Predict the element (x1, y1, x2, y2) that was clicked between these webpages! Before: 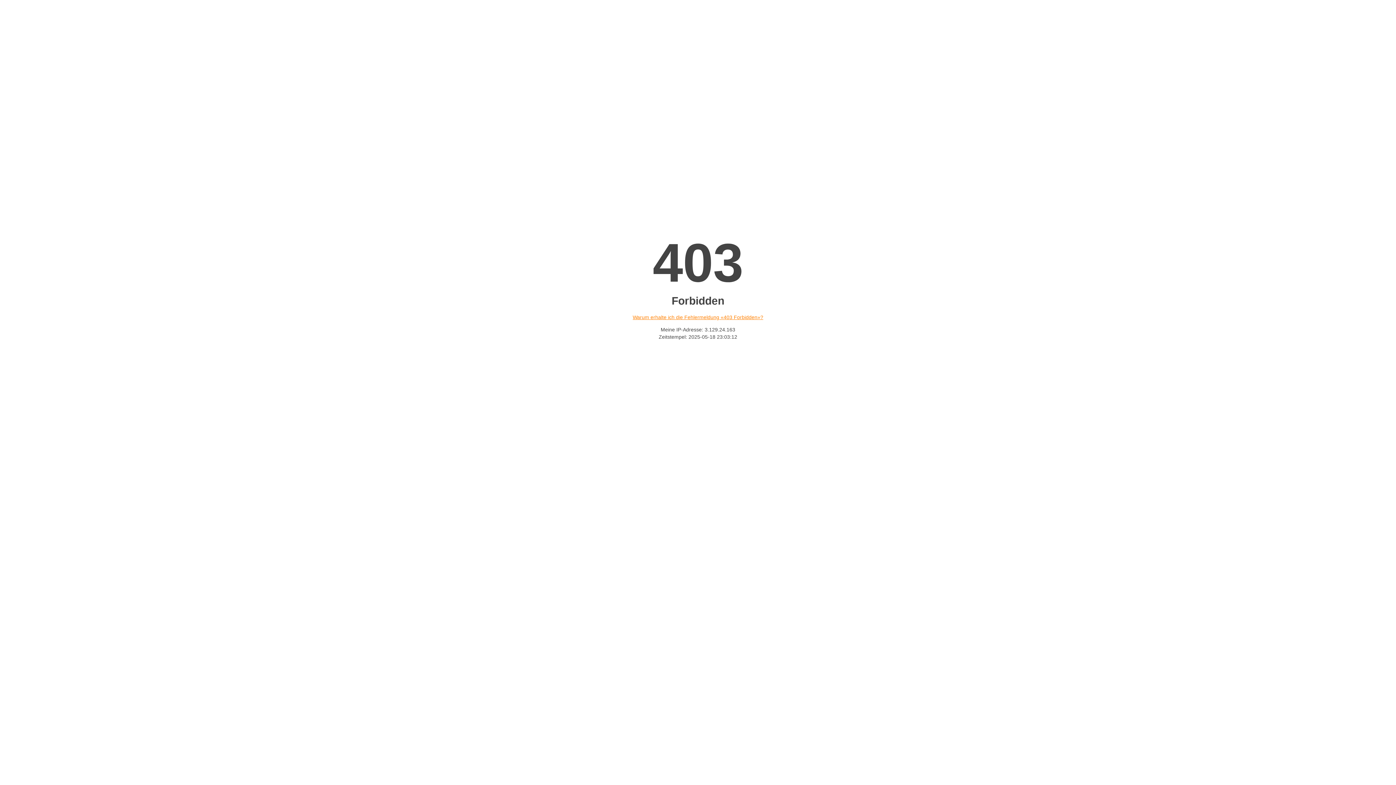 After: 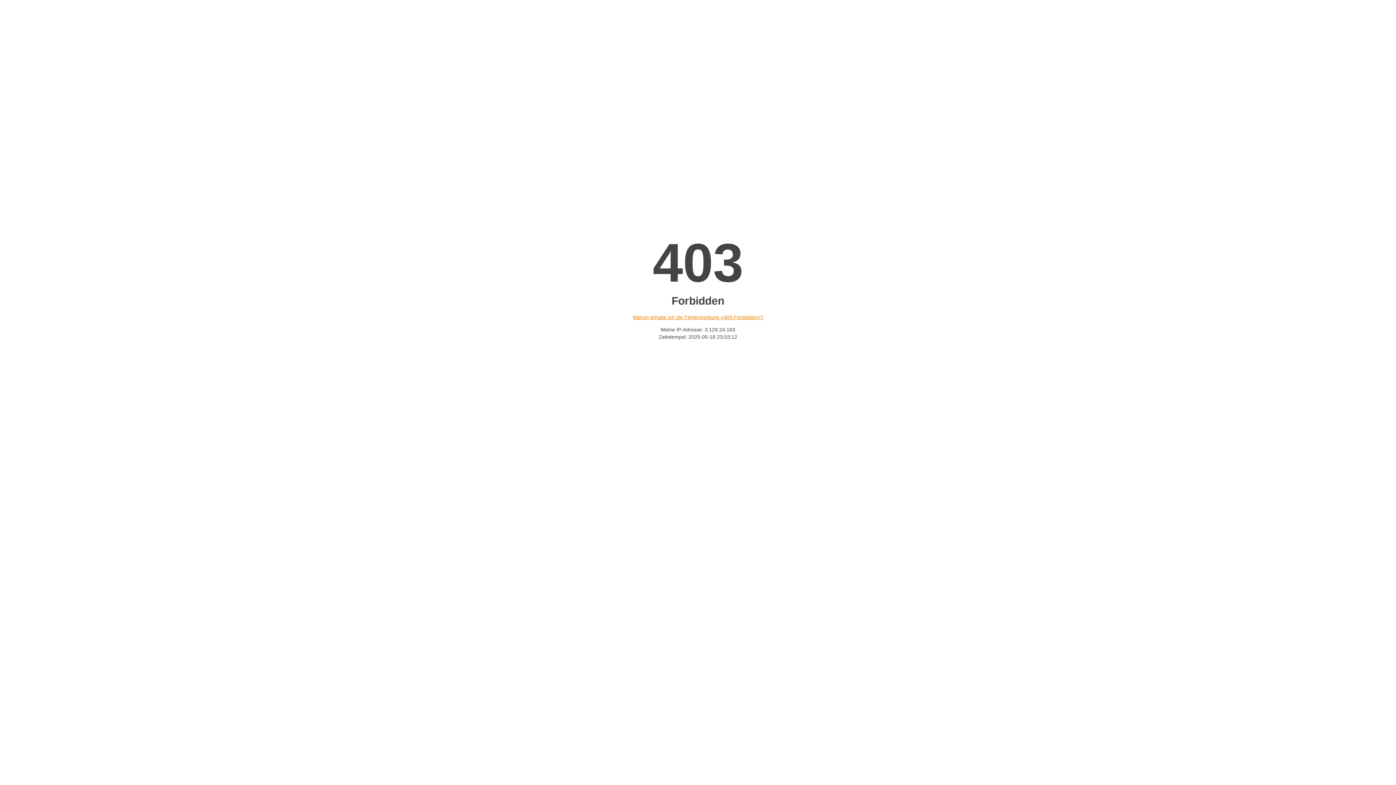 Action: bbox: (632, 314, 763, 320) label: Warum erhalte ich die Fehlermeldung «403 Forbidden»?